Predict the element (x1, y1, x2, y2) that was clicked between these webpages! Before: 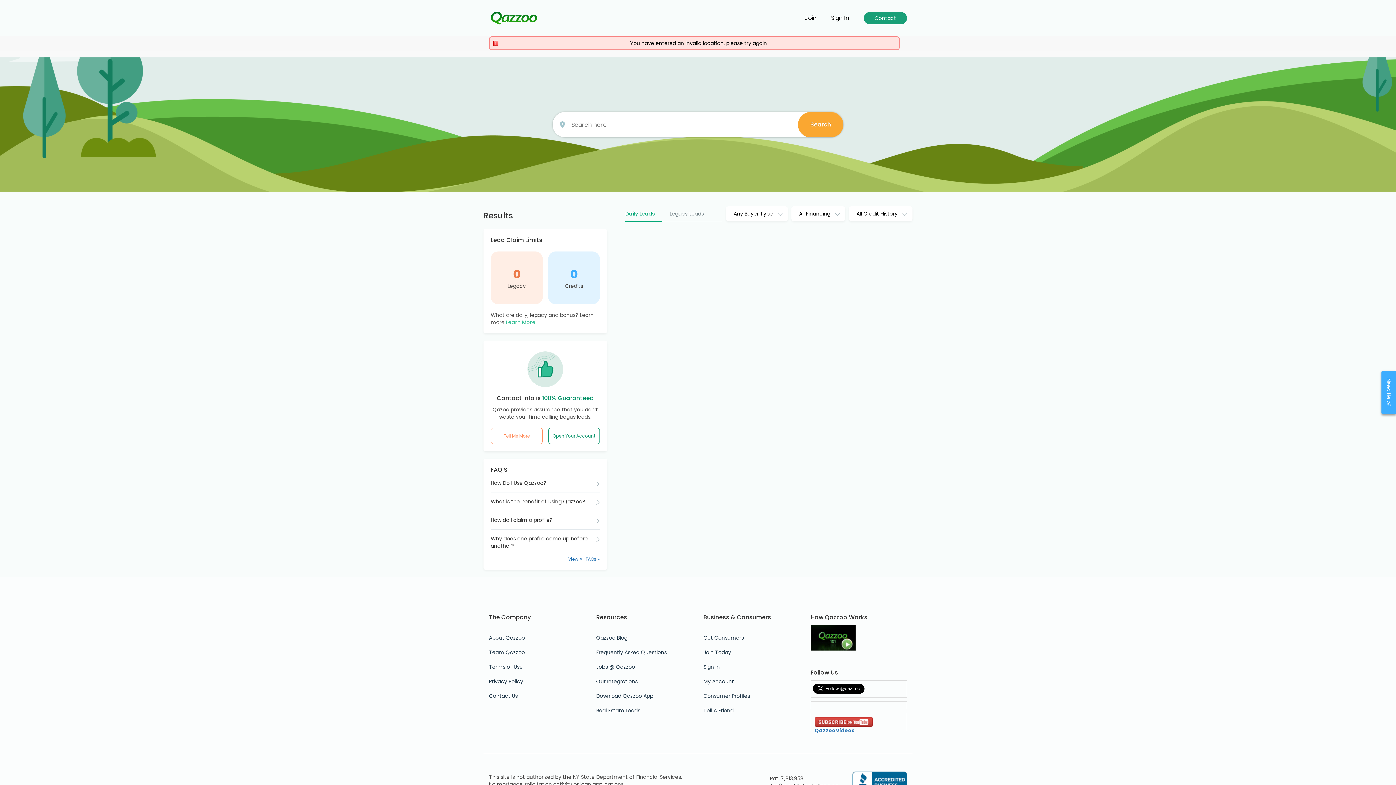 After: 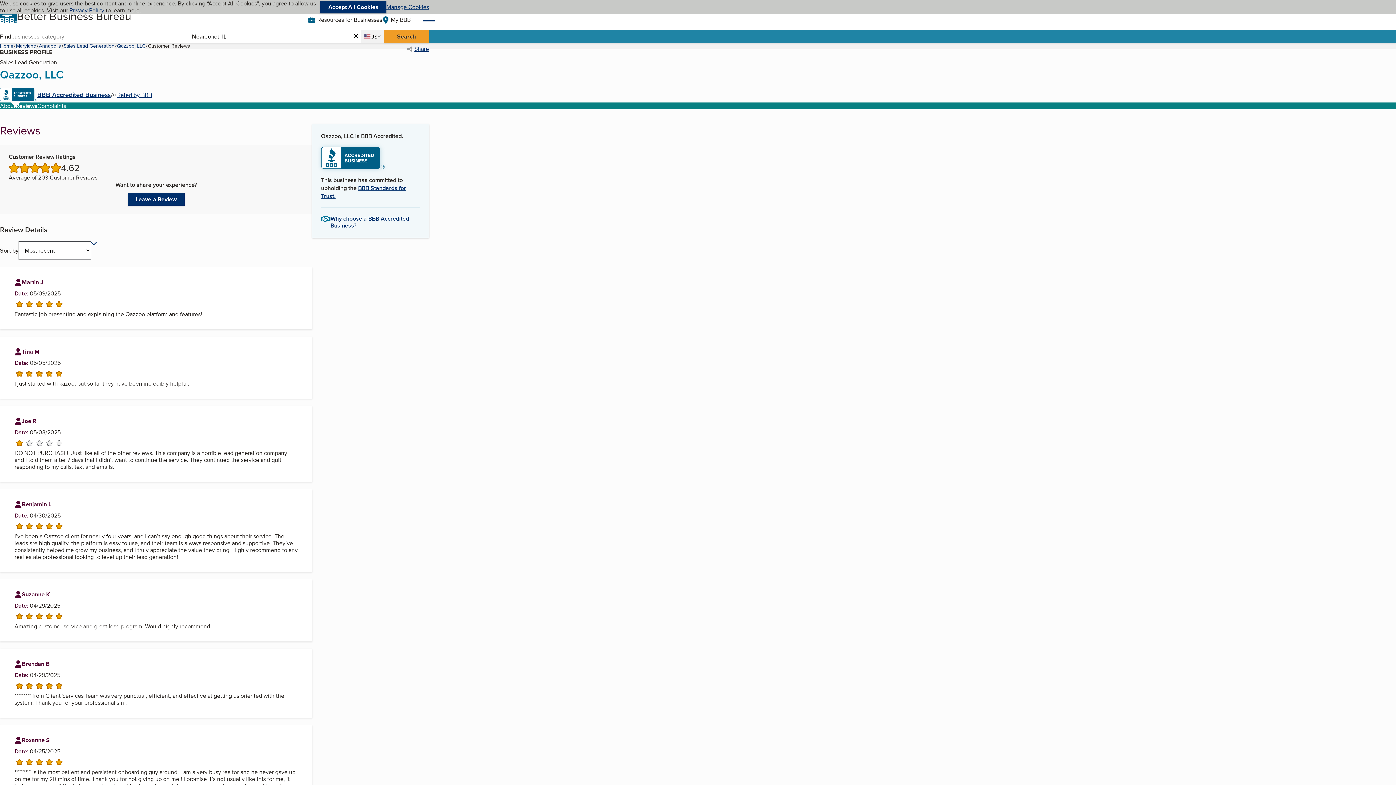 Action: bbox: (852, 772, 907, 797)